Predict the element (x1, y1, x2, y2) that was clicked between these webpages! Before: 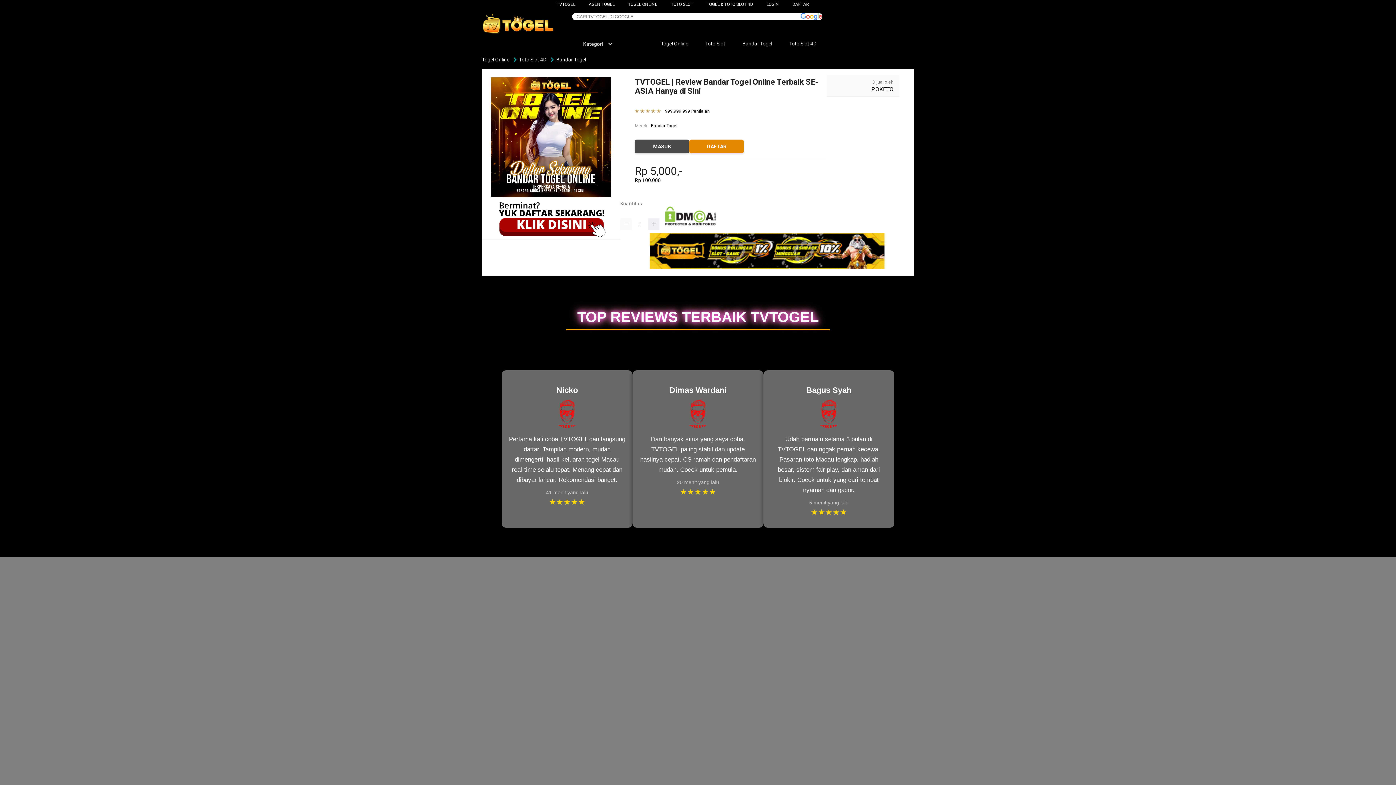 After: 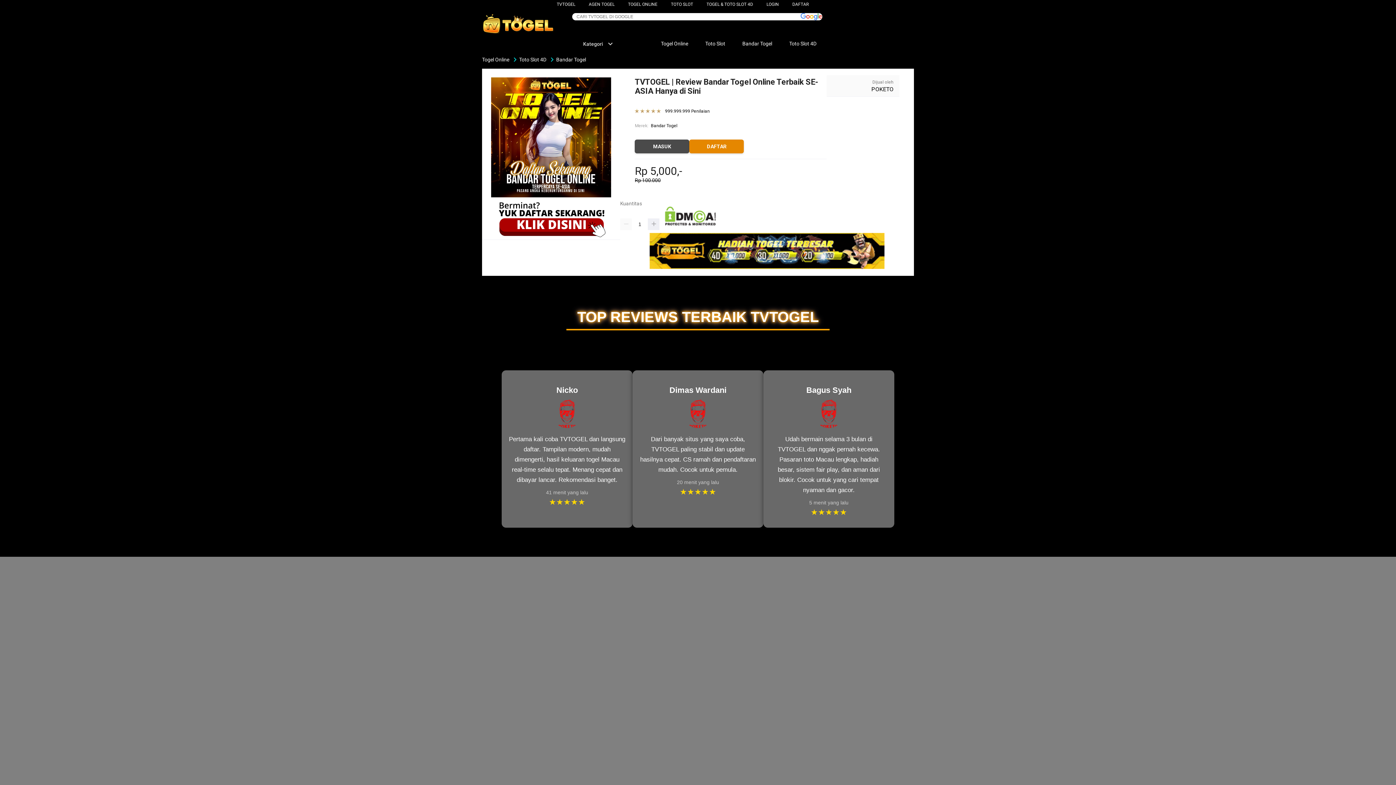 Action: label: Kategori bbox: (576, 41, 613, 46)